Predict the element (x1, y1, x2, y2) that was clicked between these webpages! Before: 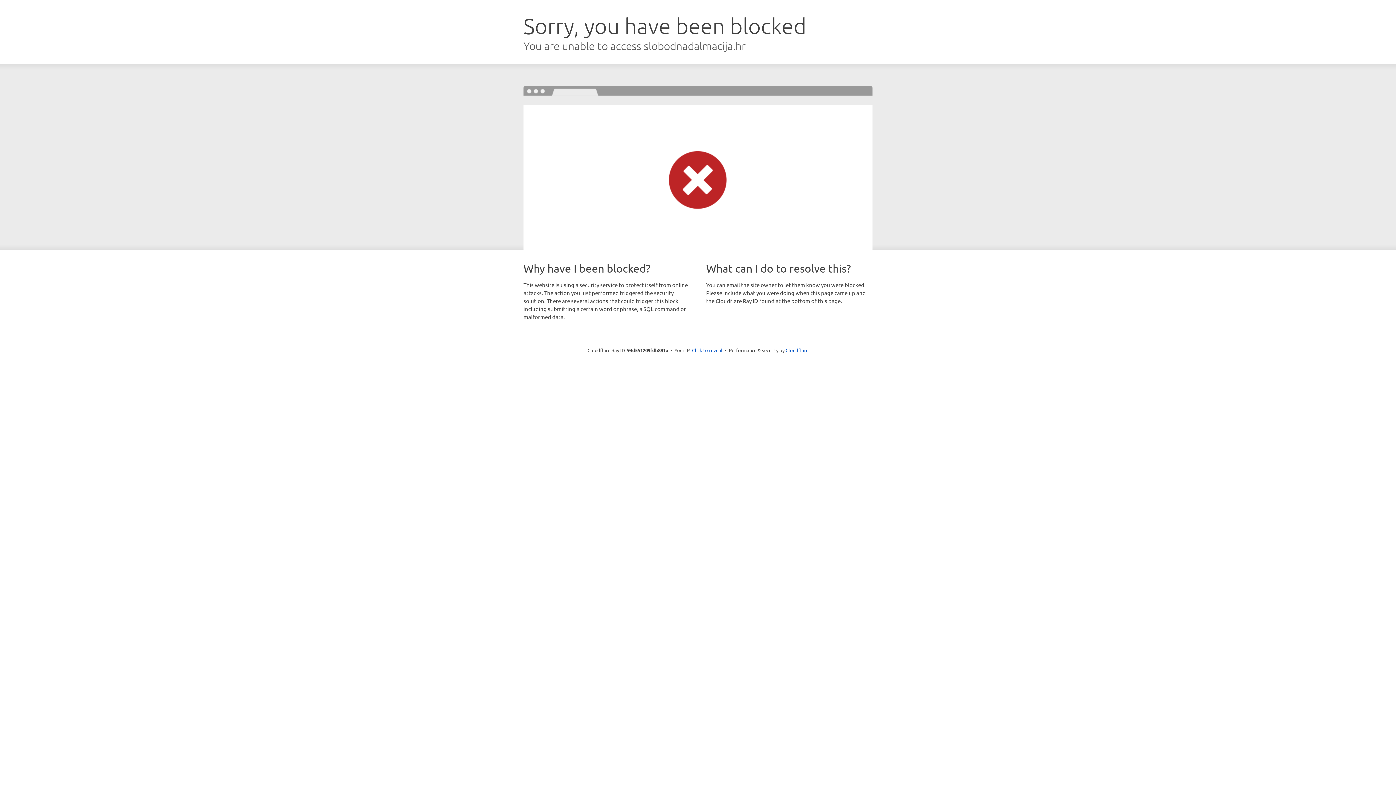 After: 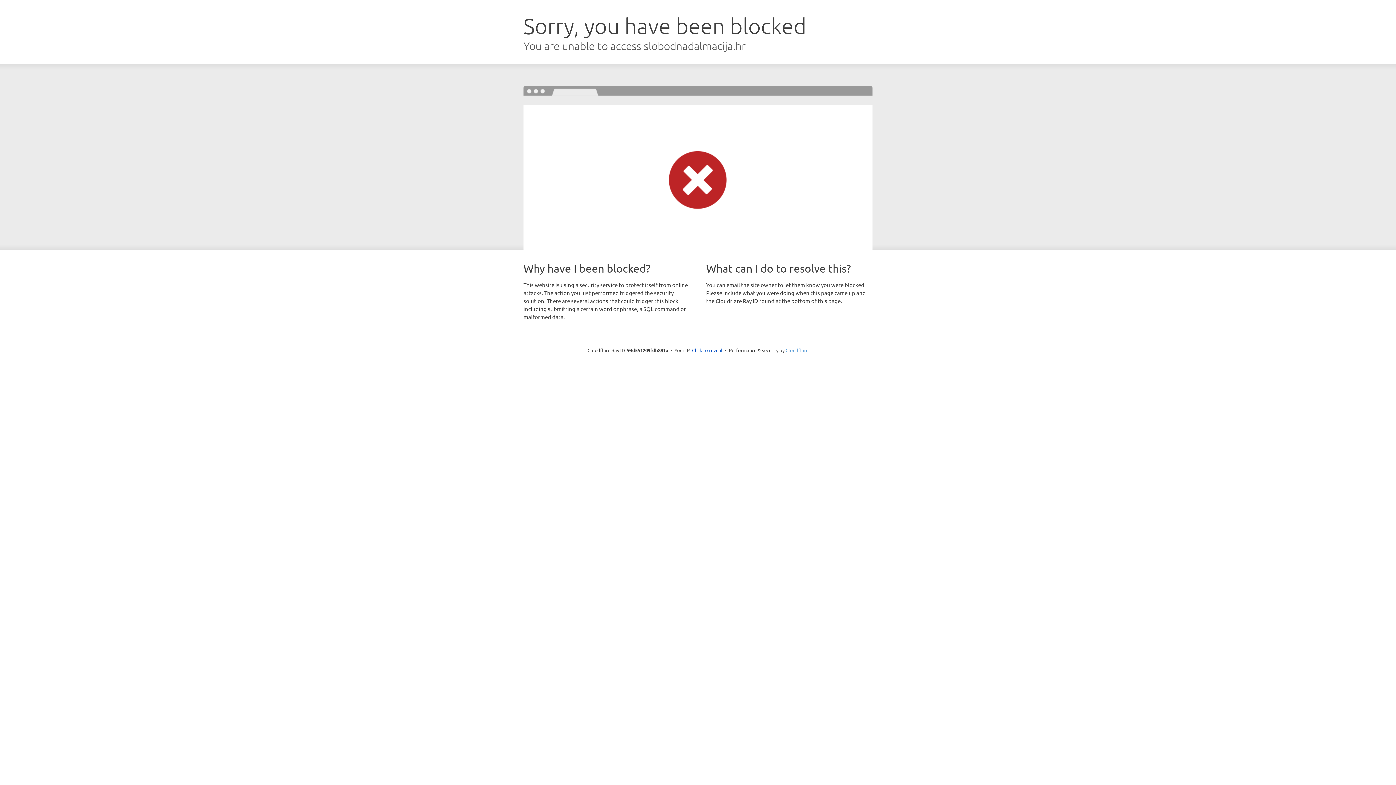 Action: bbox: (785, 347, 808, 353) label: Cloudflare